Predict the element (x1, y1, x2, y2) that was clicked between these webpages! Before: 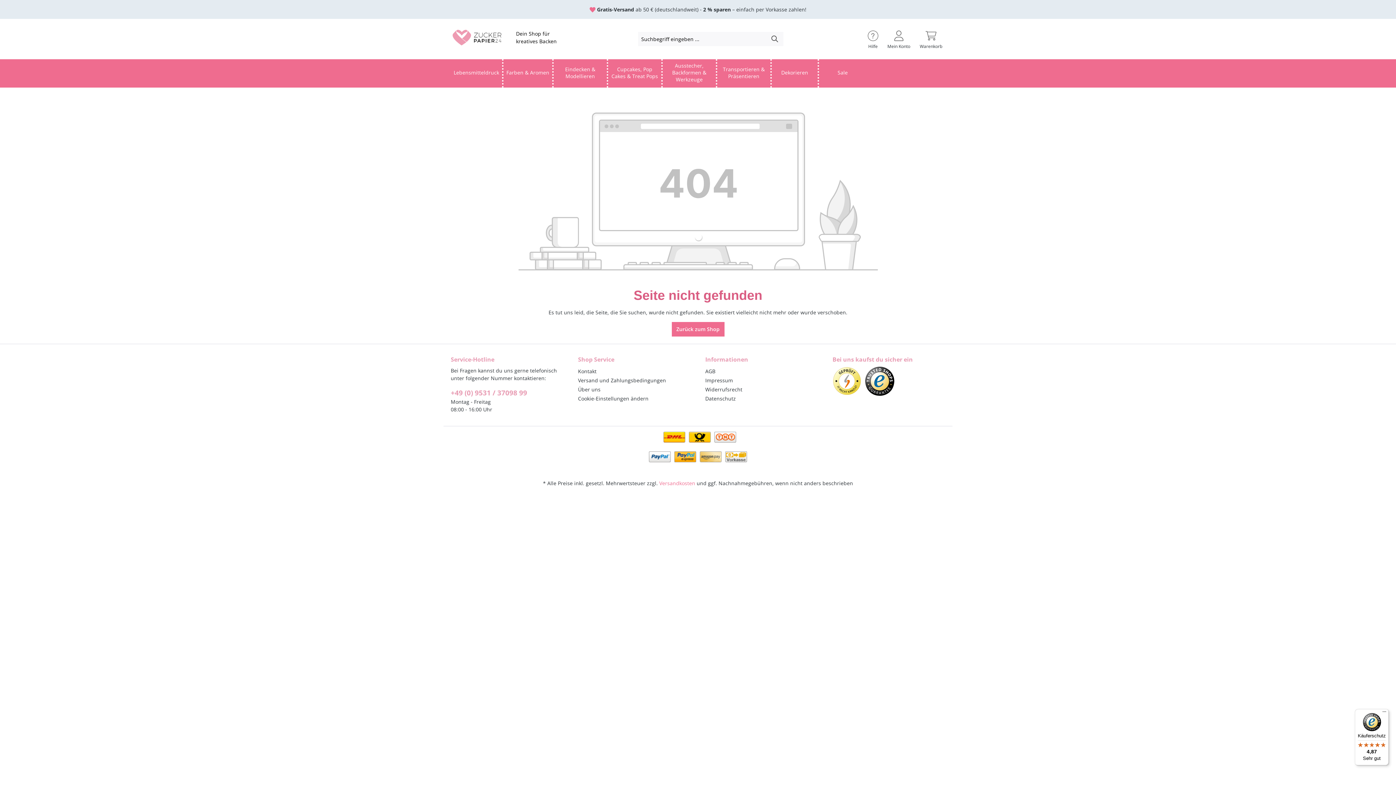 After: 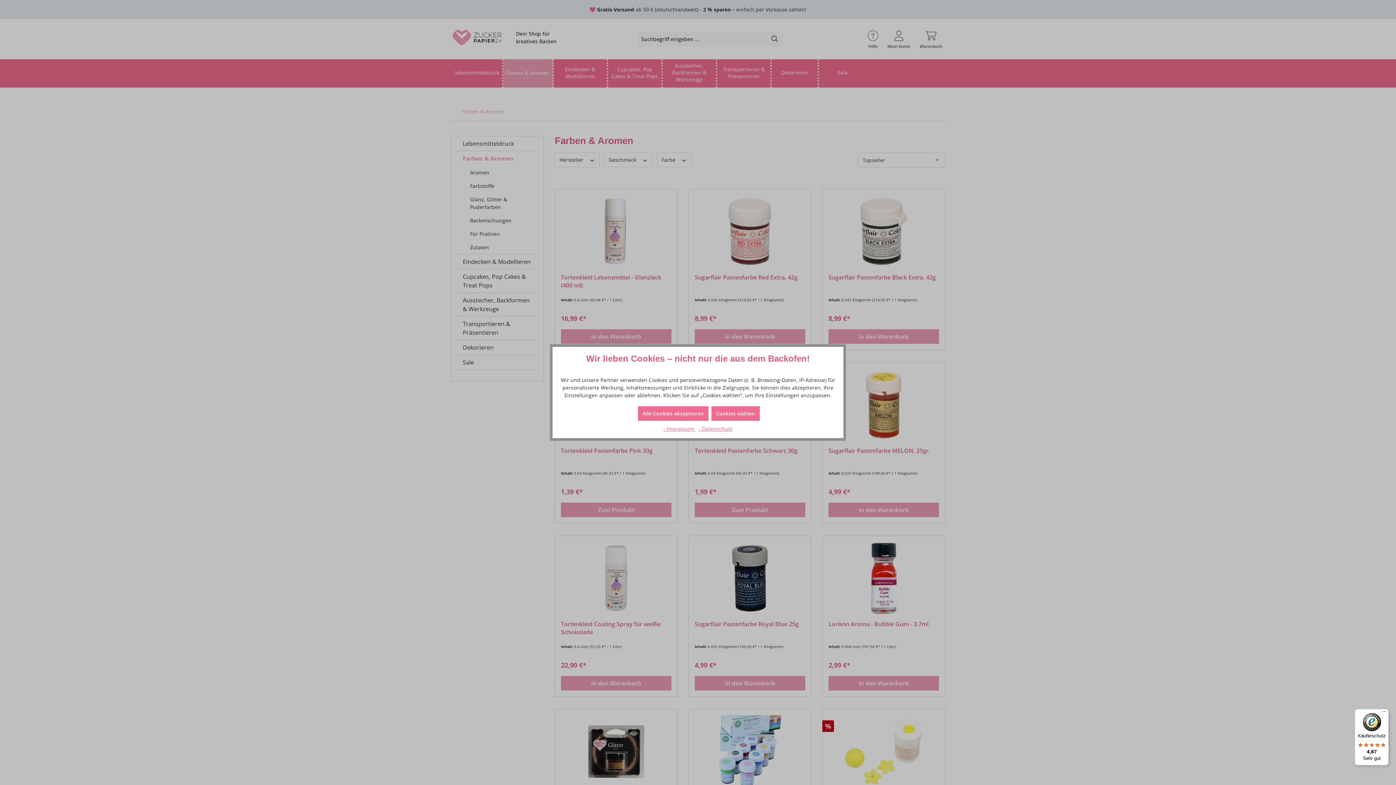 Action: label: Farben & Aromen bbox: (503, 59, 553, 87)